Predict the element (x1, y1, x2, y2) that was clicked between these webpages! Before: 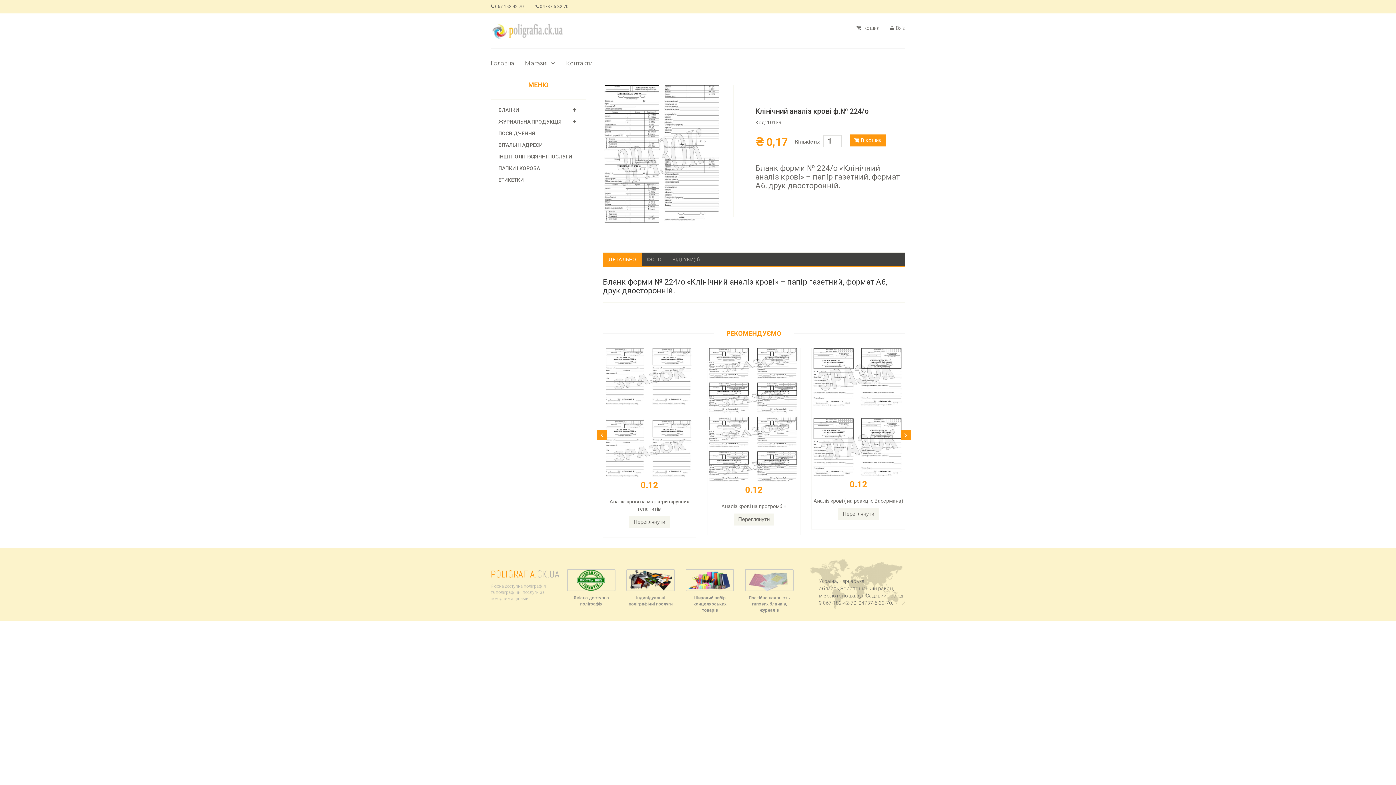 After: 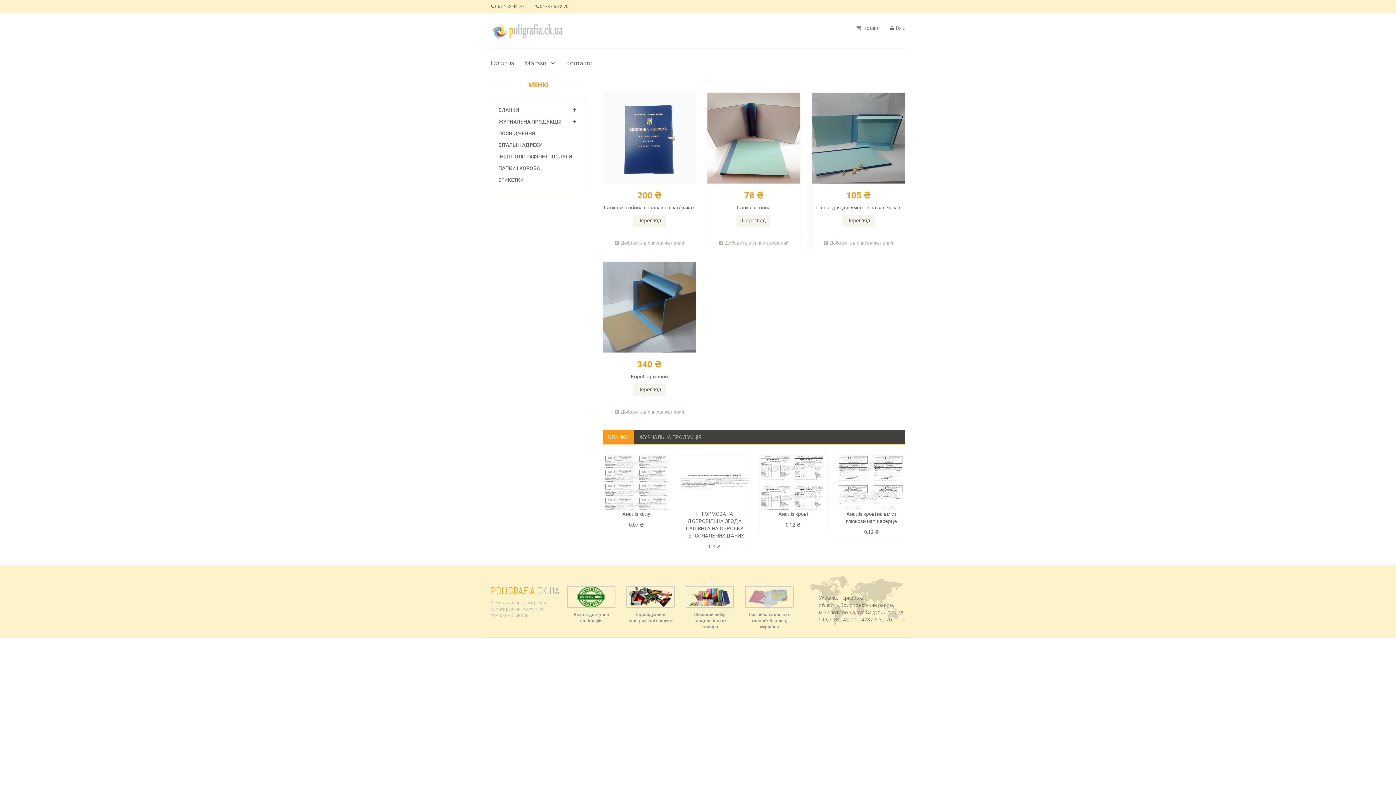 Action: label: ПАПКИ І КОРОБА bbox: (498, 165, 540, 171)